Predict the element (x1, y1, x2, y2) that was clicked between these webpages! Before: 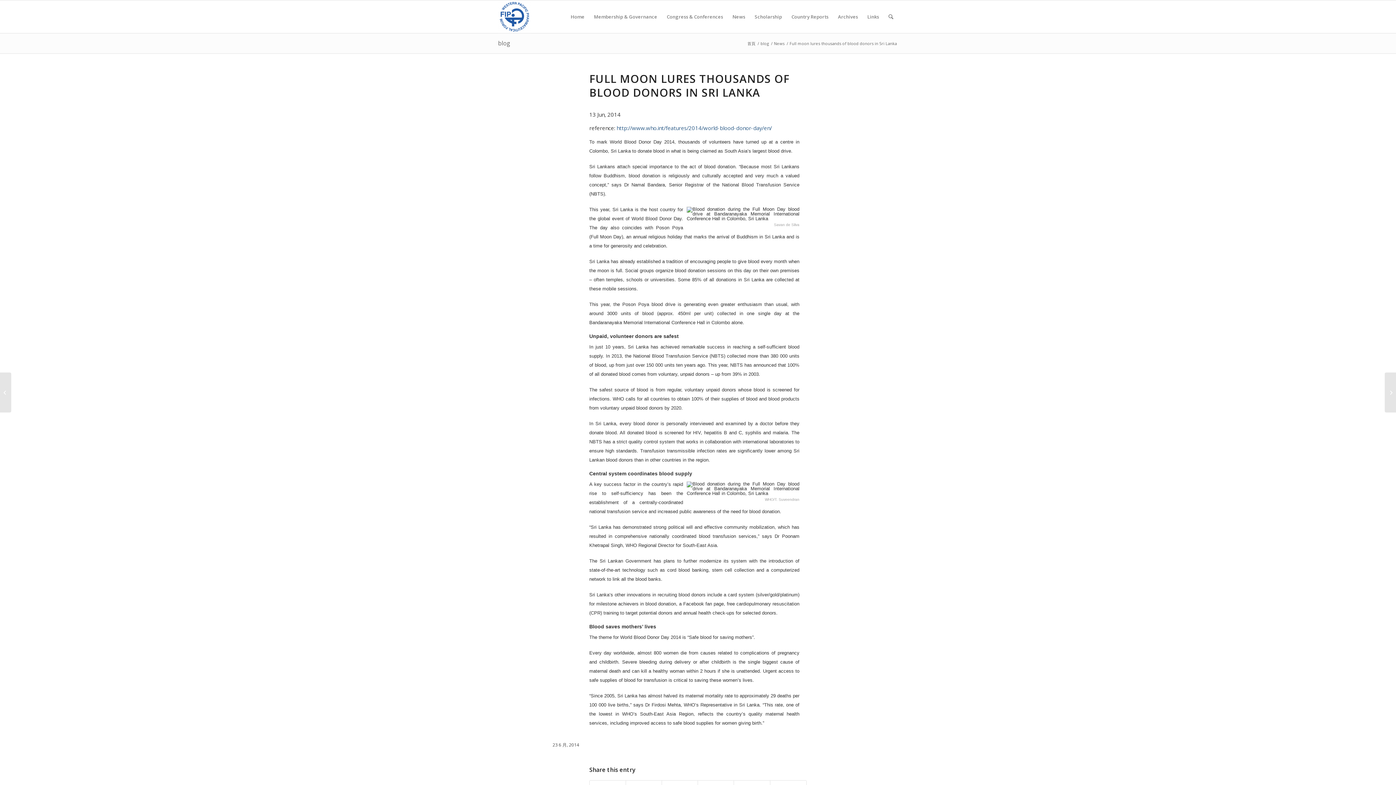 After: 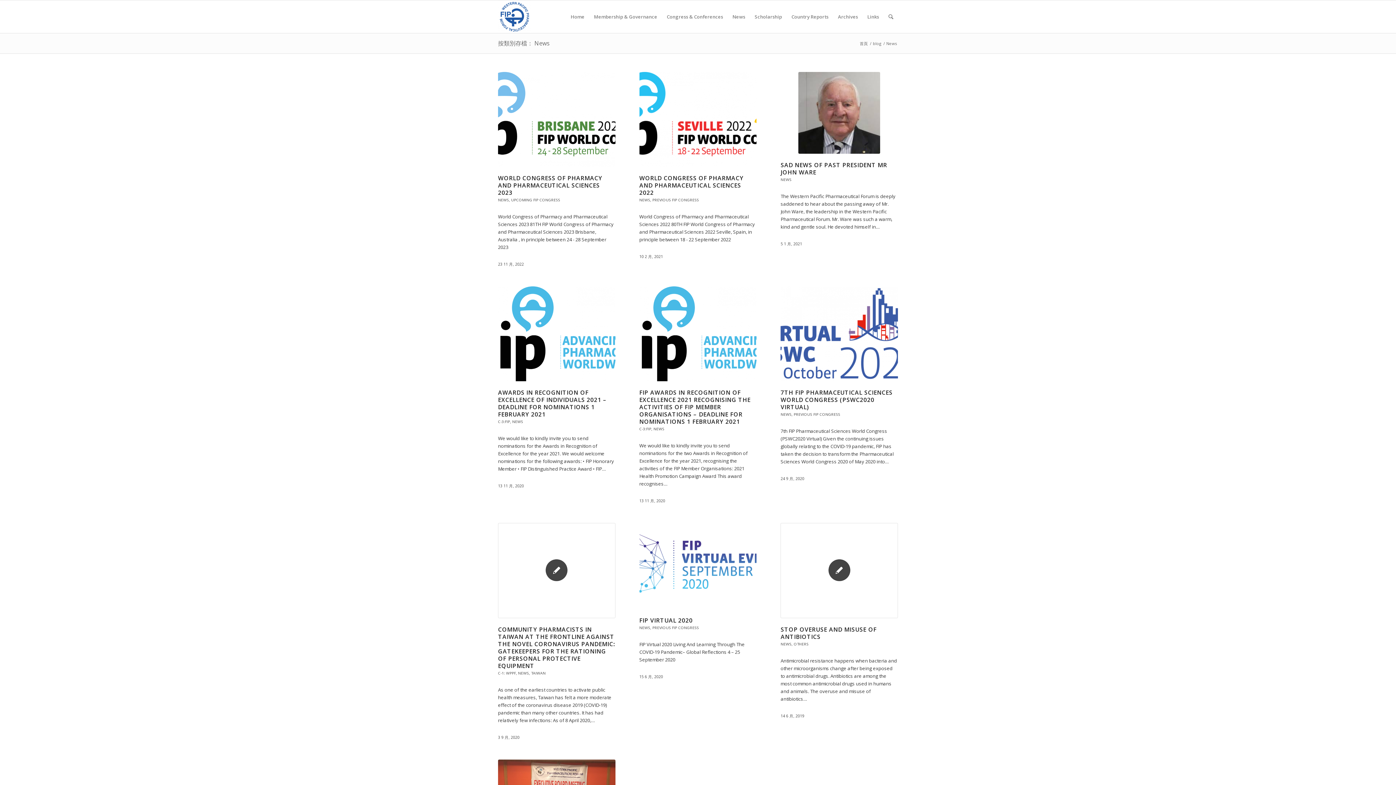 Action: bbox: (773, 40, 785, 46) label: News